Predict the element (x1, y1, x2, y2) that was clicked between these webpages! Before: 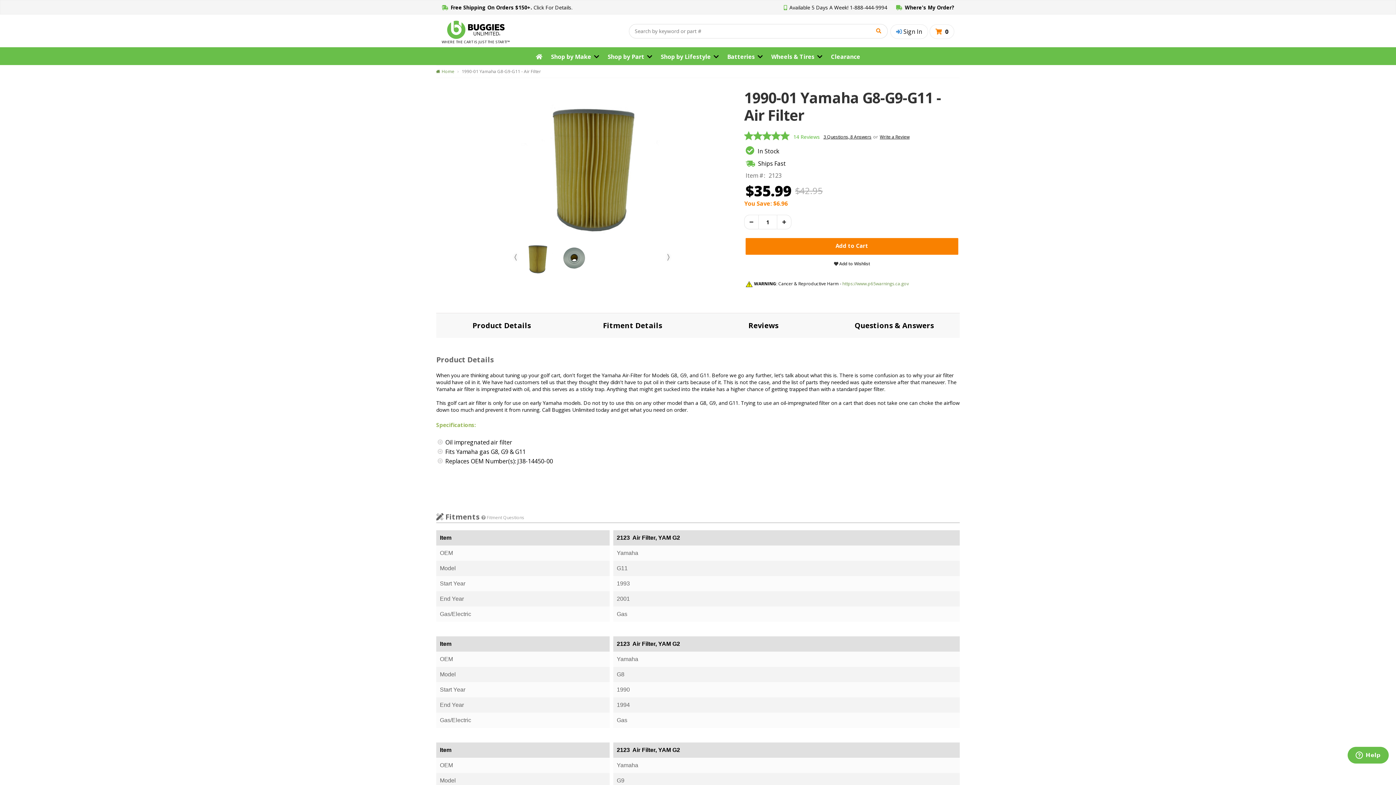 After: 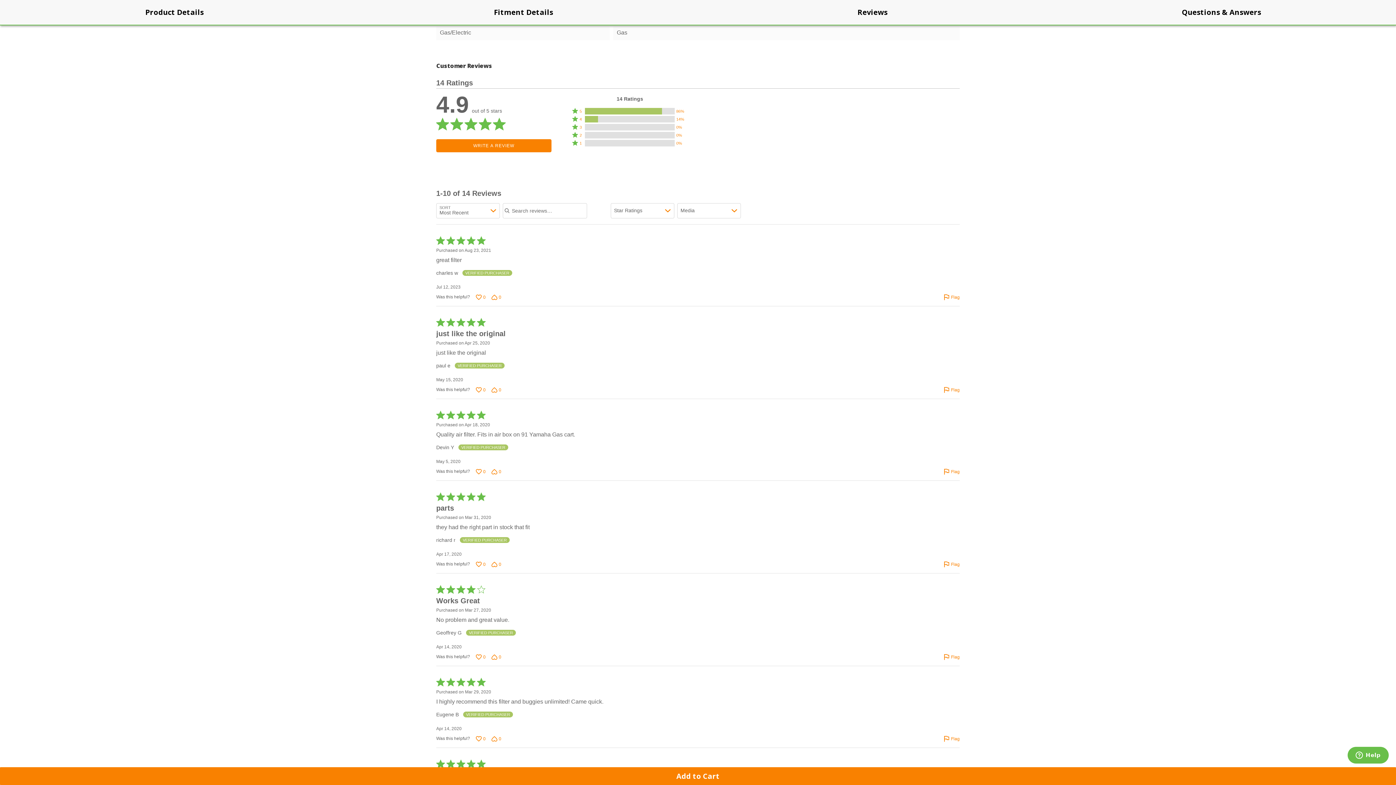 Action: label: 3 Questions, 8 Answers bbox: (823, 133, 873, 140)